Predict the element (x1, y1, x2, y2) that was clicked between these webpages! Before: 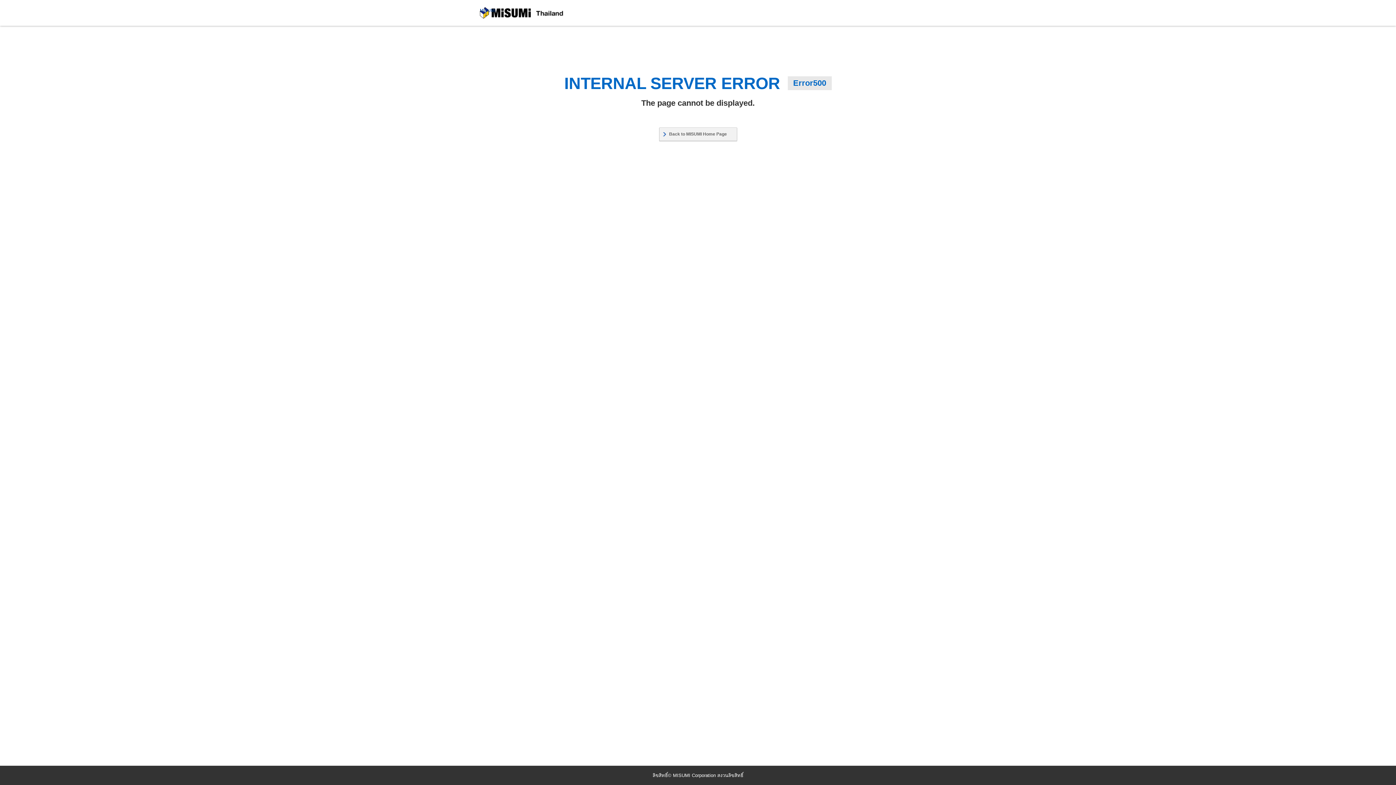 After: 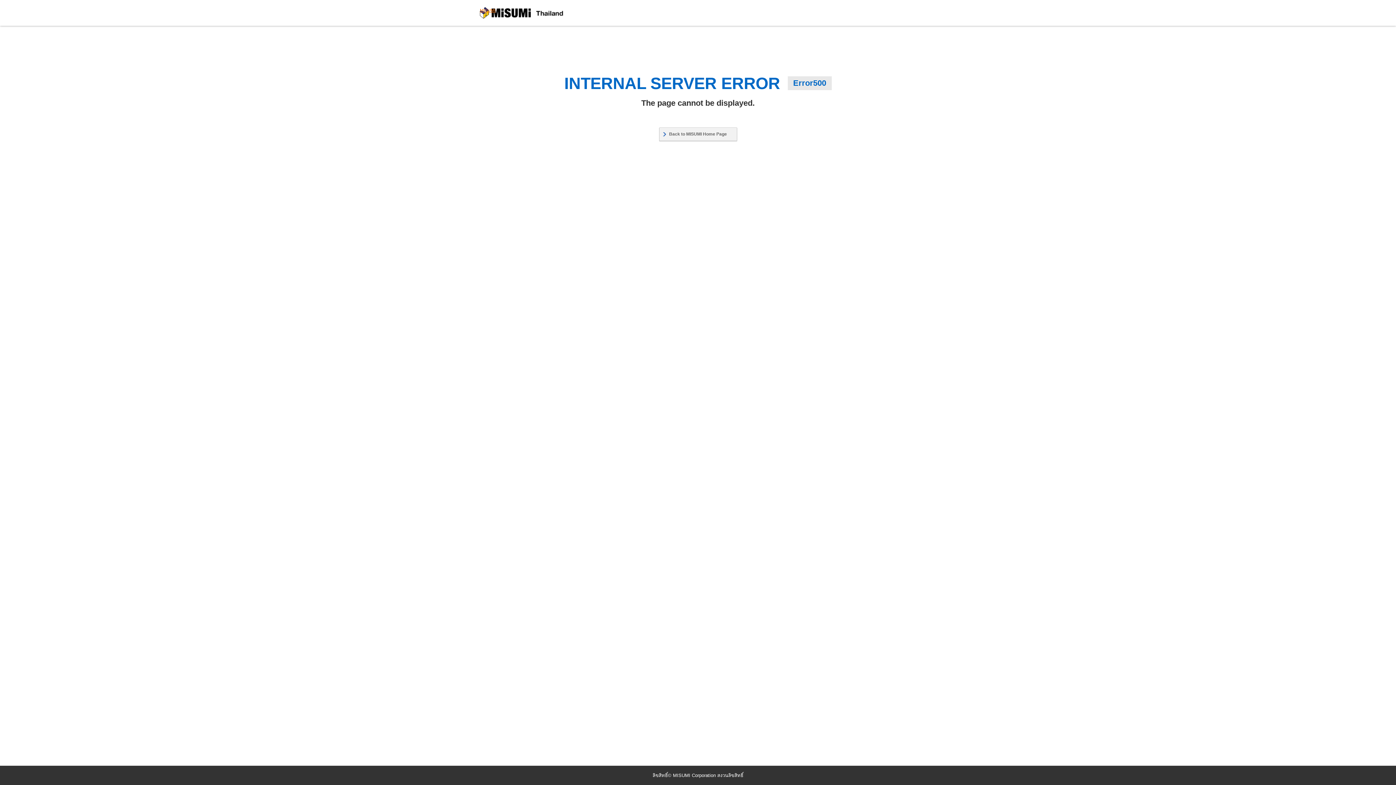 Action: label: MiSUMi bbox: (480, 7, 563, 18)